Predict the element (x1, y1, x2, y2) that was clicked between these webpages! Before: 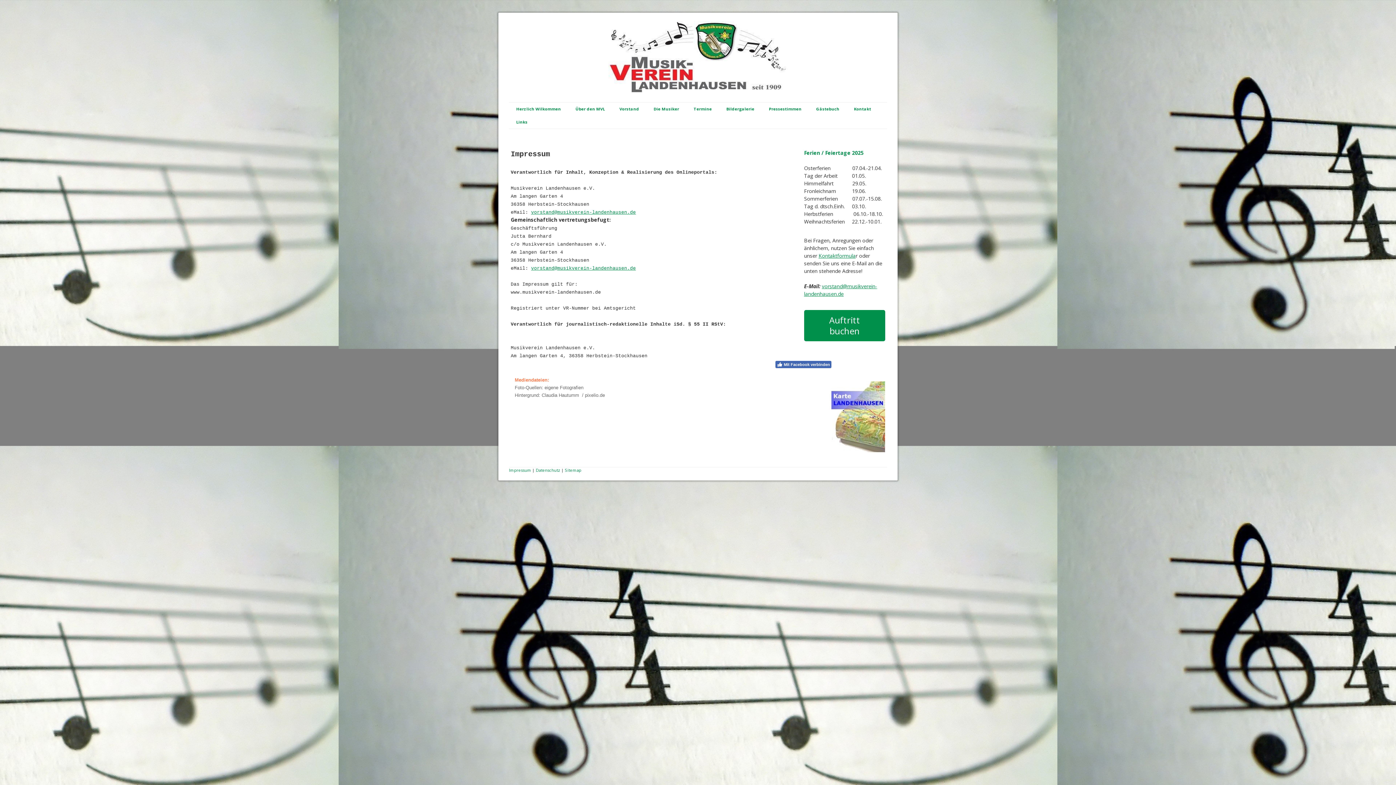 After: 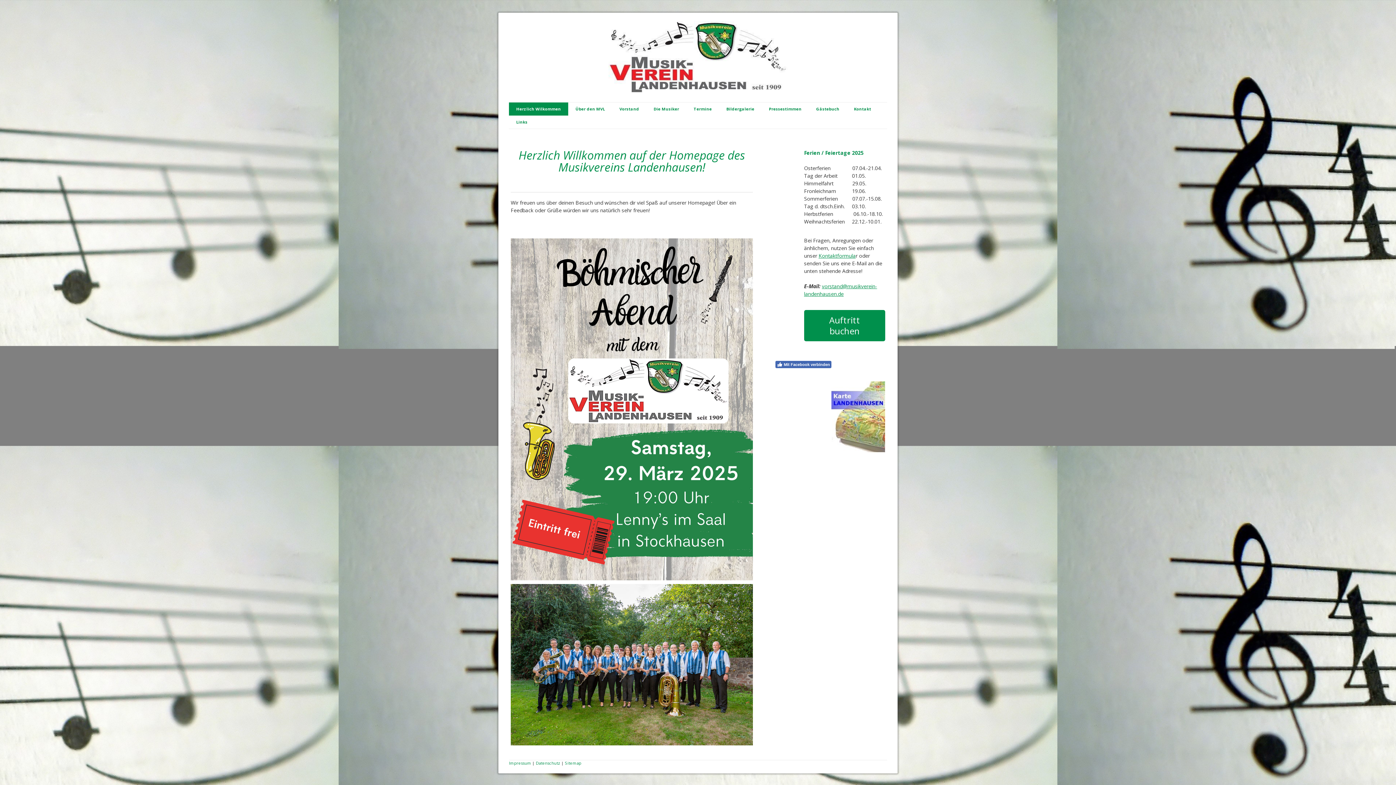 Action: bbox: (608, 21, 787, 28)